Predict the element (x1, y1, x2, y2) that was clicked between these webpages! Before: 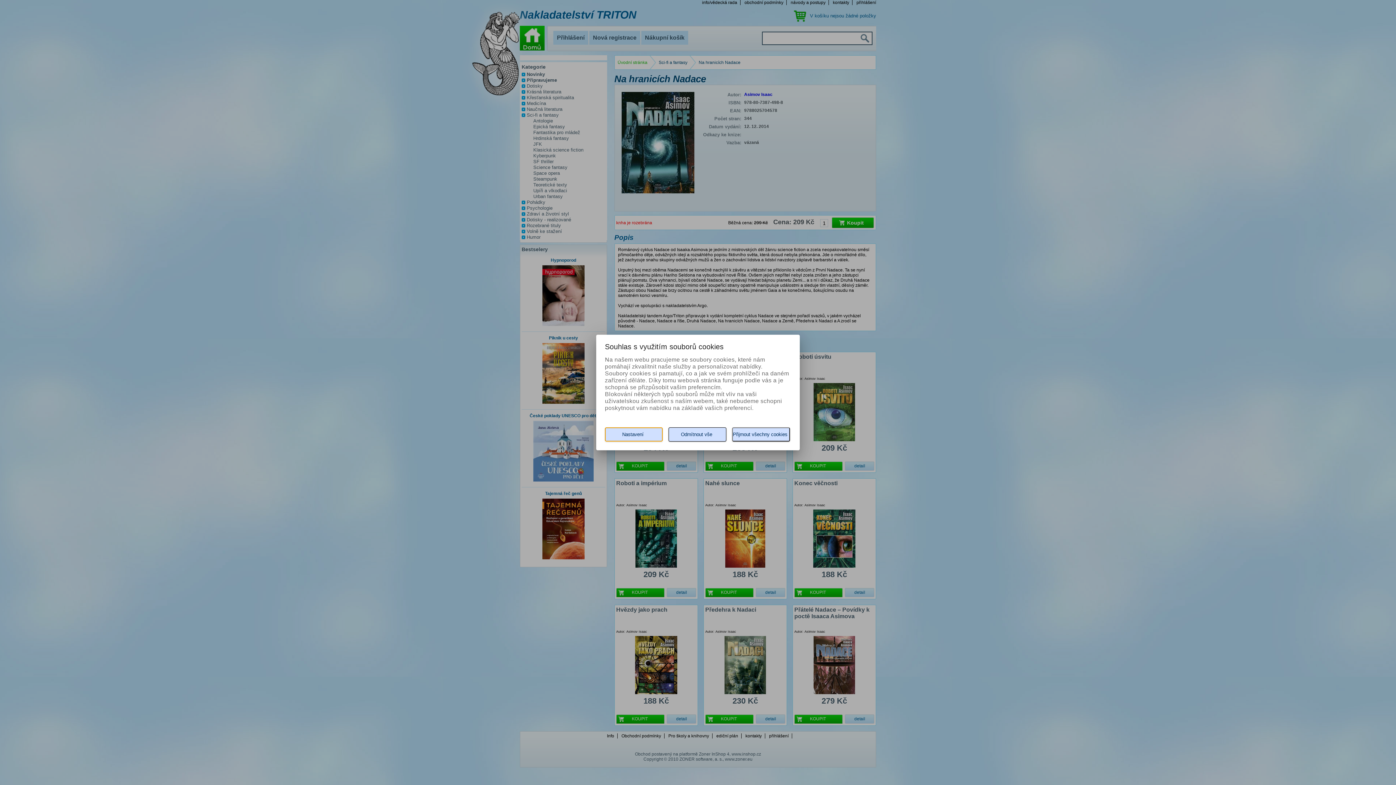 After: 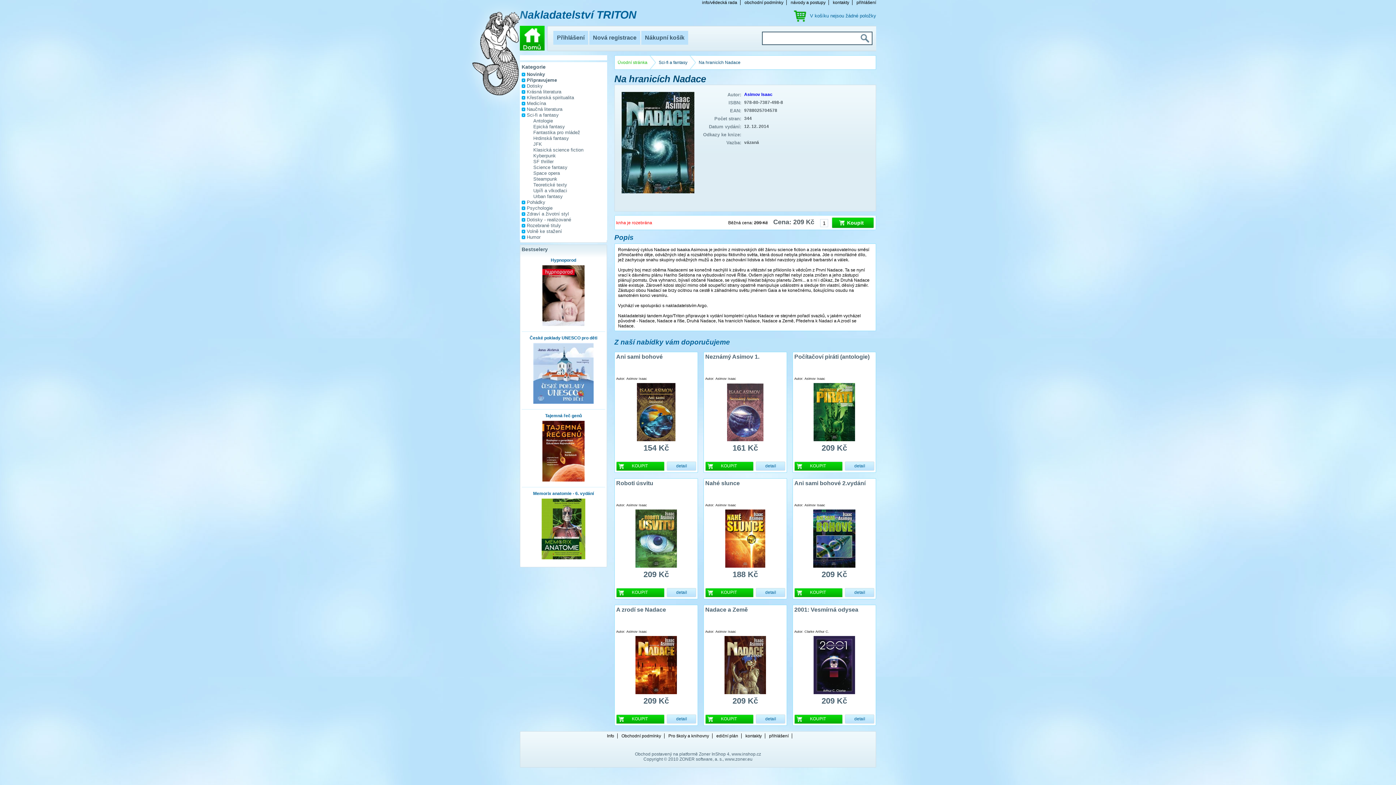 Action: label: Odmítnout vše bbox: (668, 427, 726, 441)